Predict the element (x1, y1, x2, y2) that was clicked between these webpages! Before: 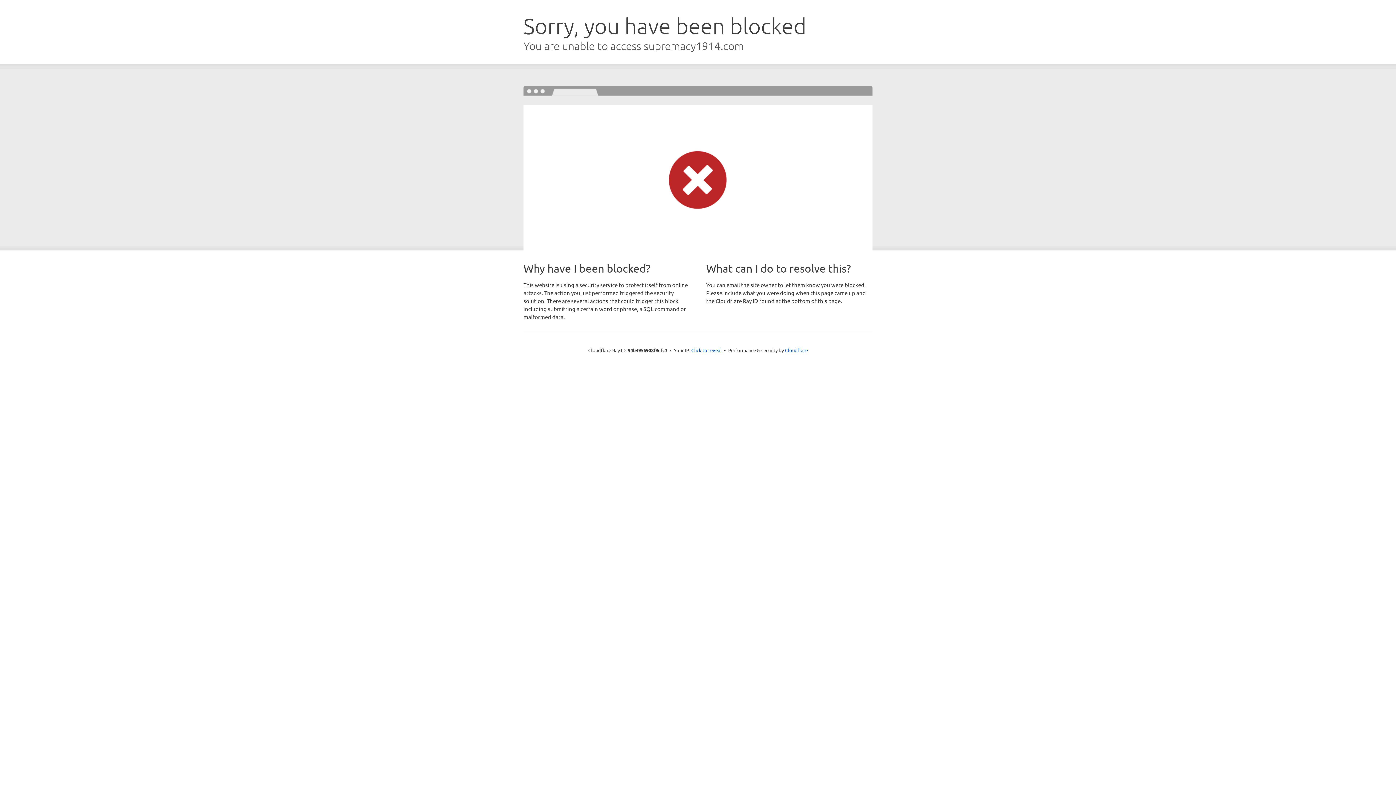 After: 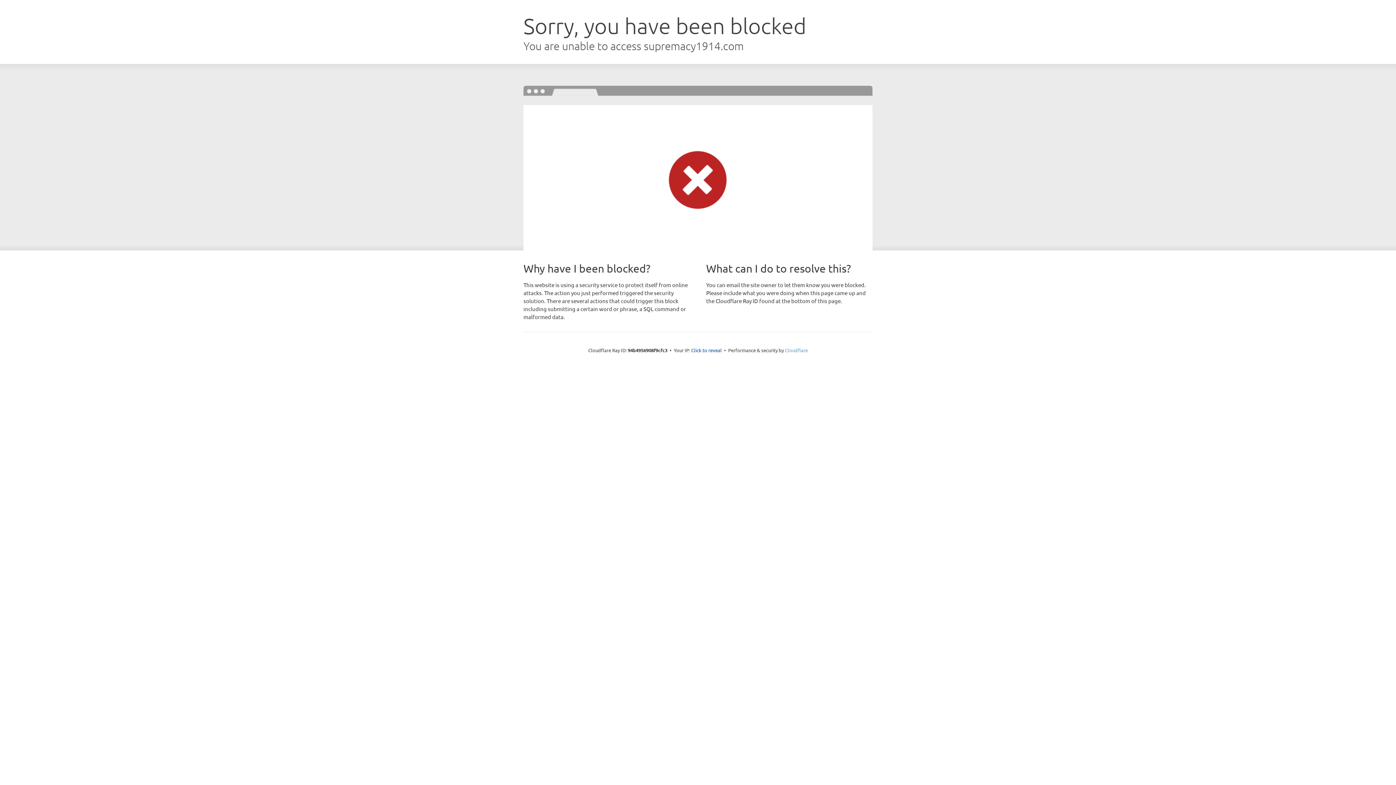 Action: bbox: (785, 347, 808, 353) label: Cloudflare